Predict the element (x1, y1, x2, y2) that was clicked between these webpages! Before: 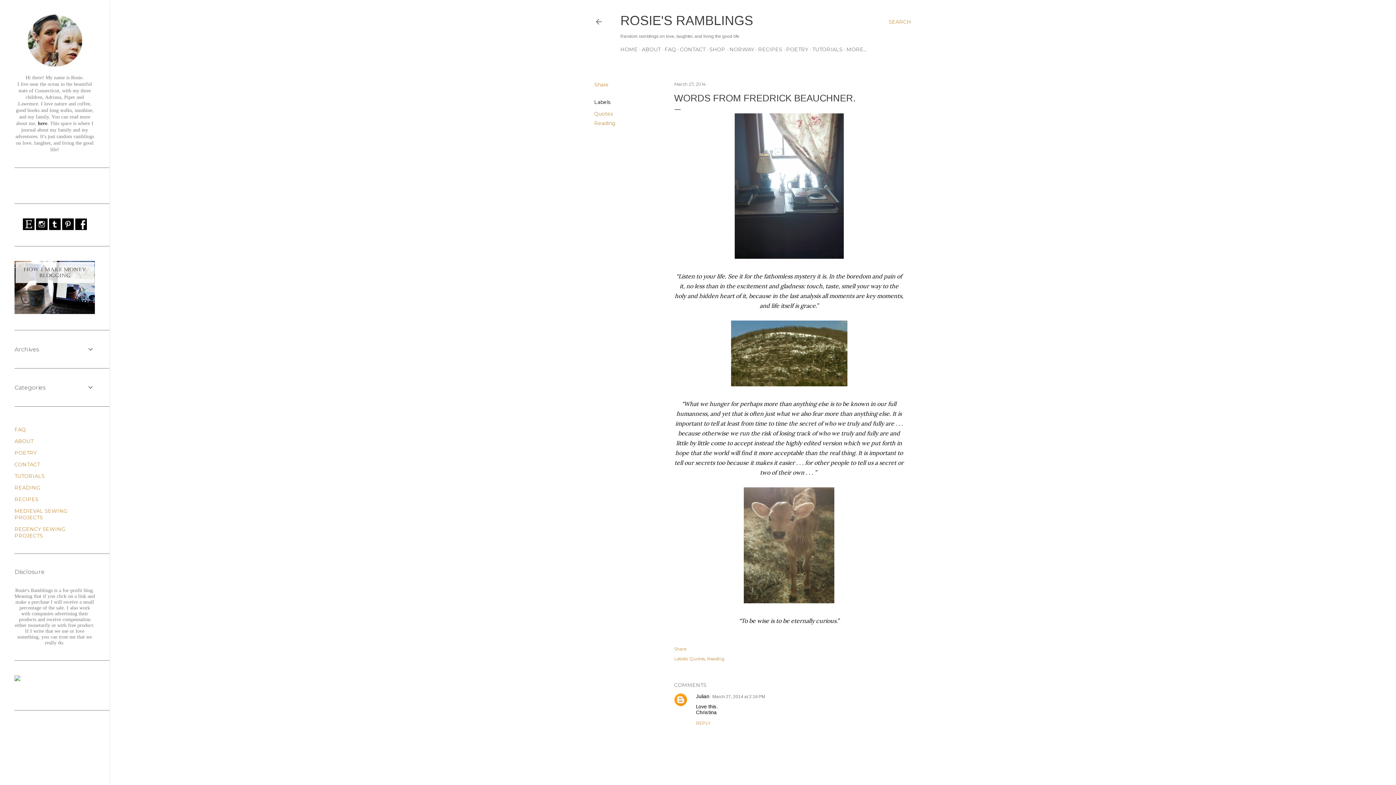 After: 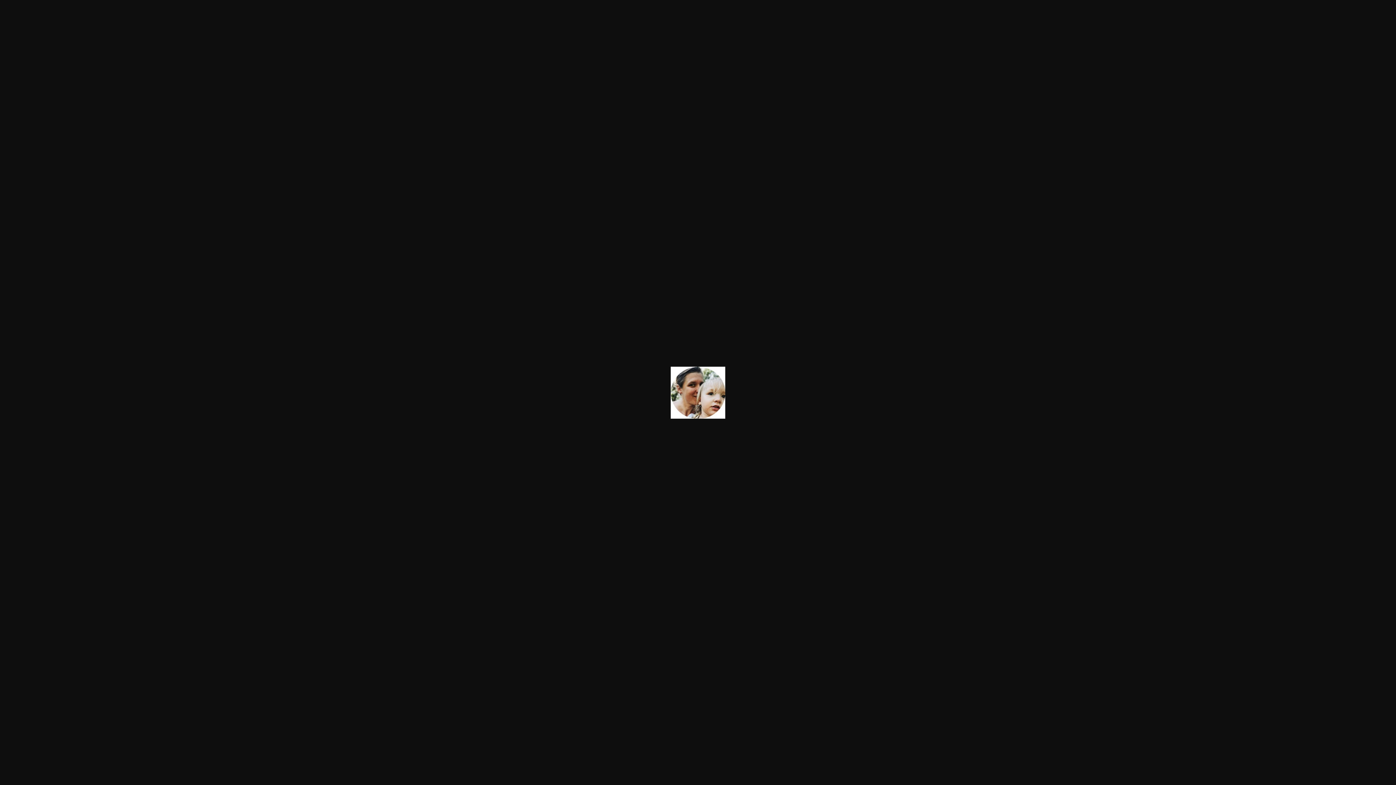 Action: bbox: (27, 61, 82, 67)